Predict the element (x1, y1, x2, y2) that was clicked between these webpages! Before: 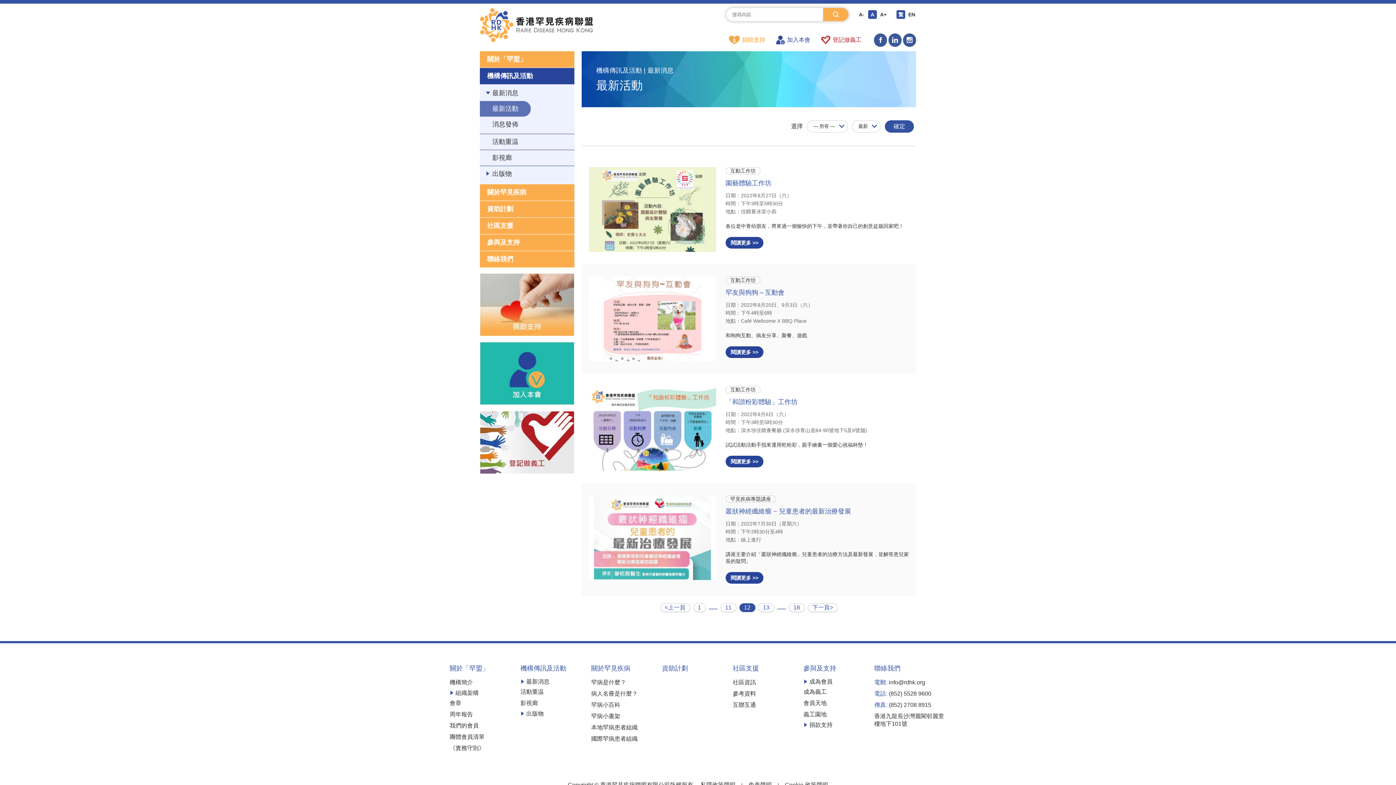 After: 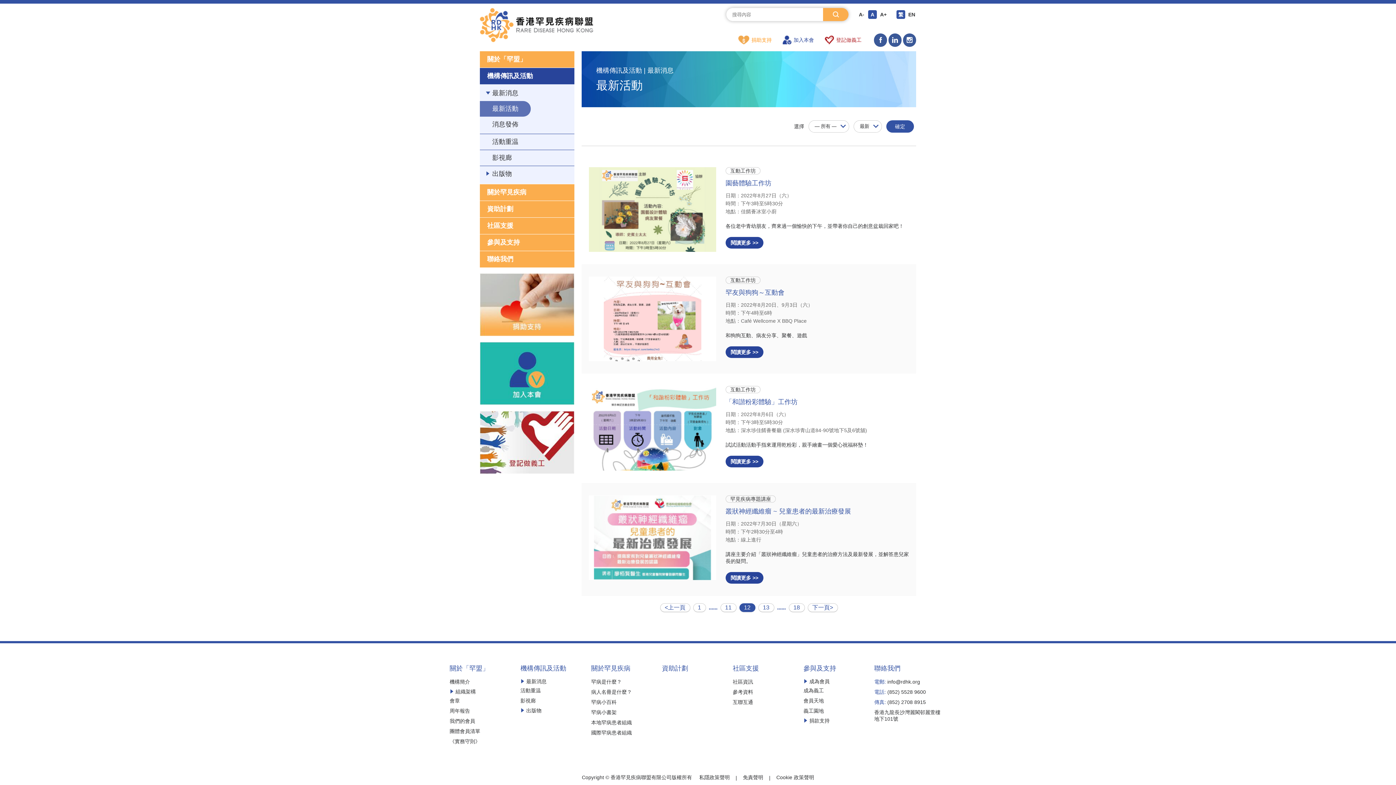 Action: bbox: (868, 10, 877, 18) label: A